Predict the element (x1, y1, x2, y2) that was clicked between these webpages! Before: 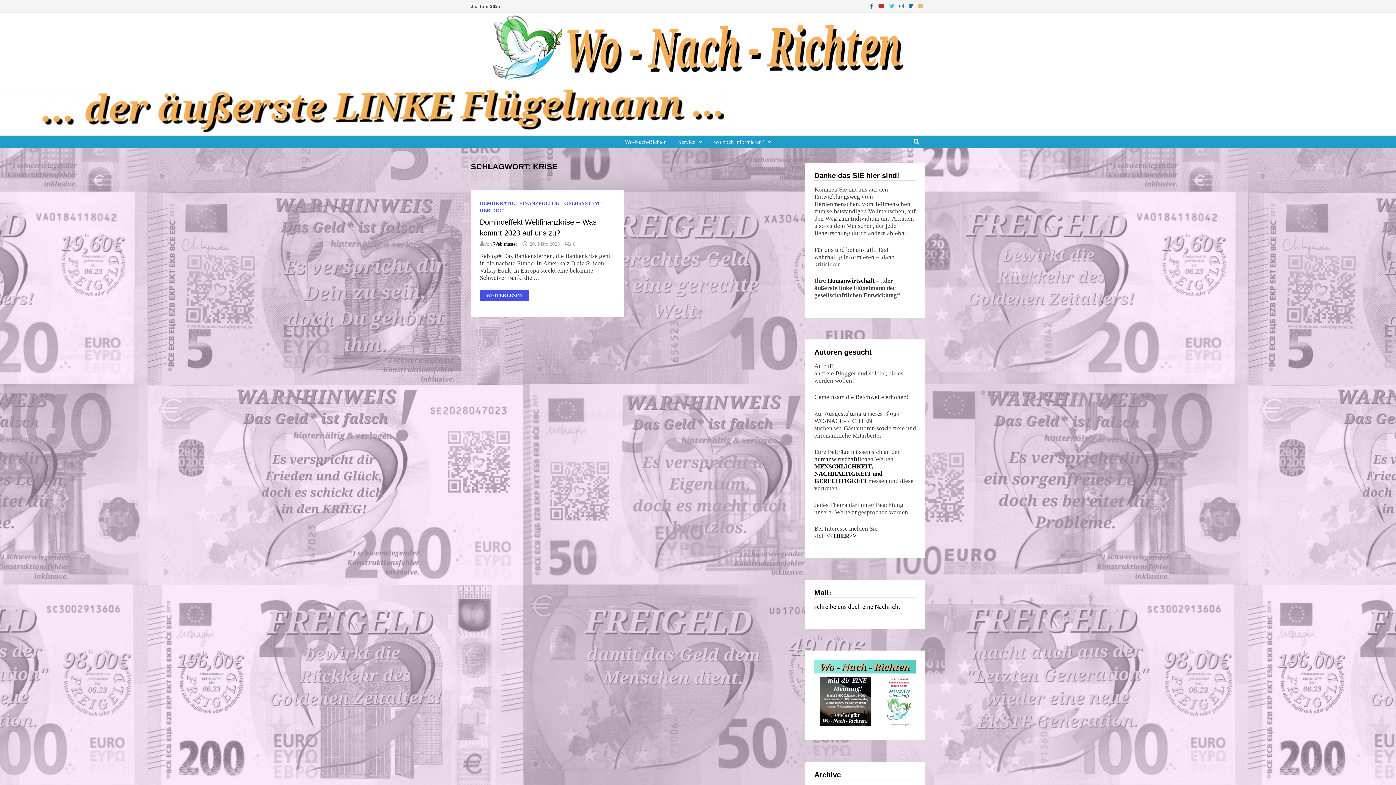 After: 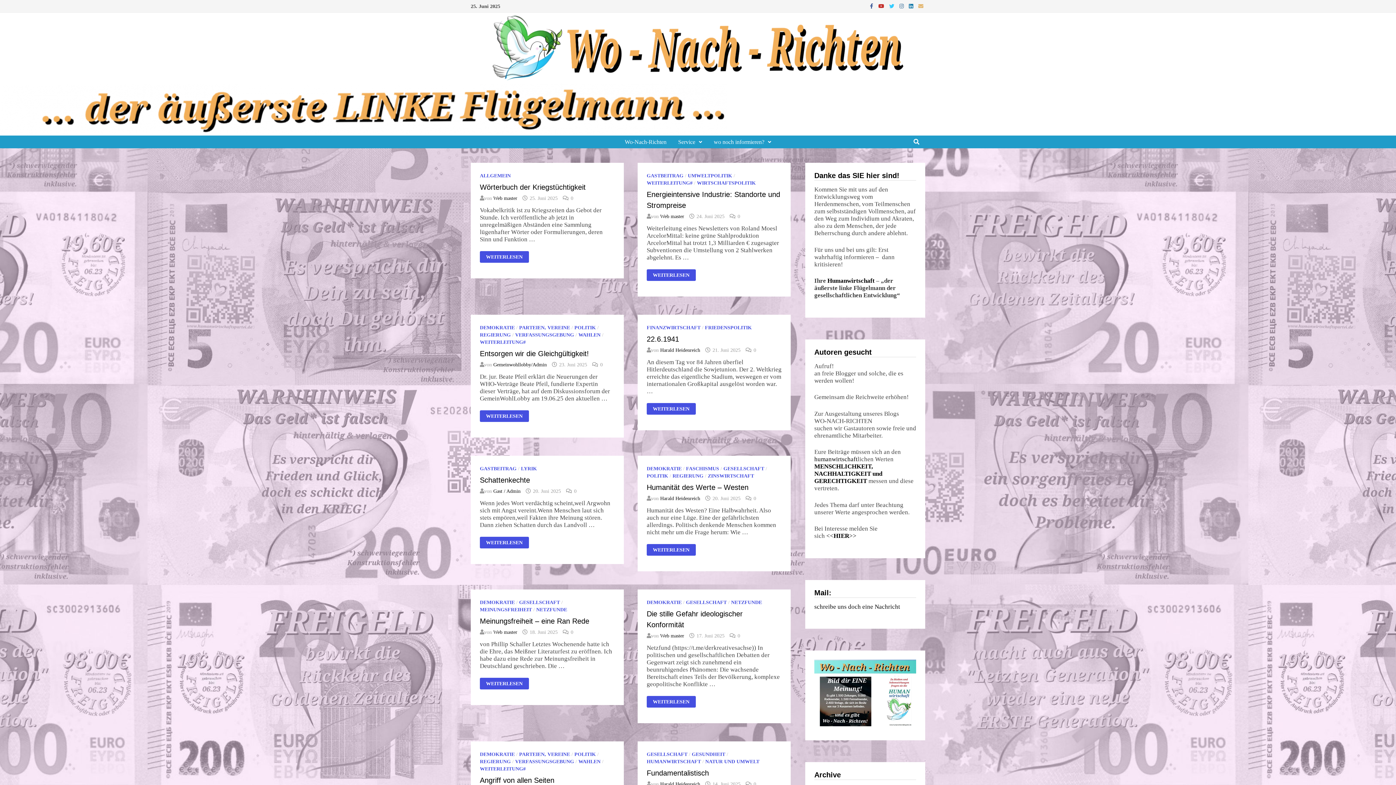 Action: bbox: (470, 12, 921, 81)